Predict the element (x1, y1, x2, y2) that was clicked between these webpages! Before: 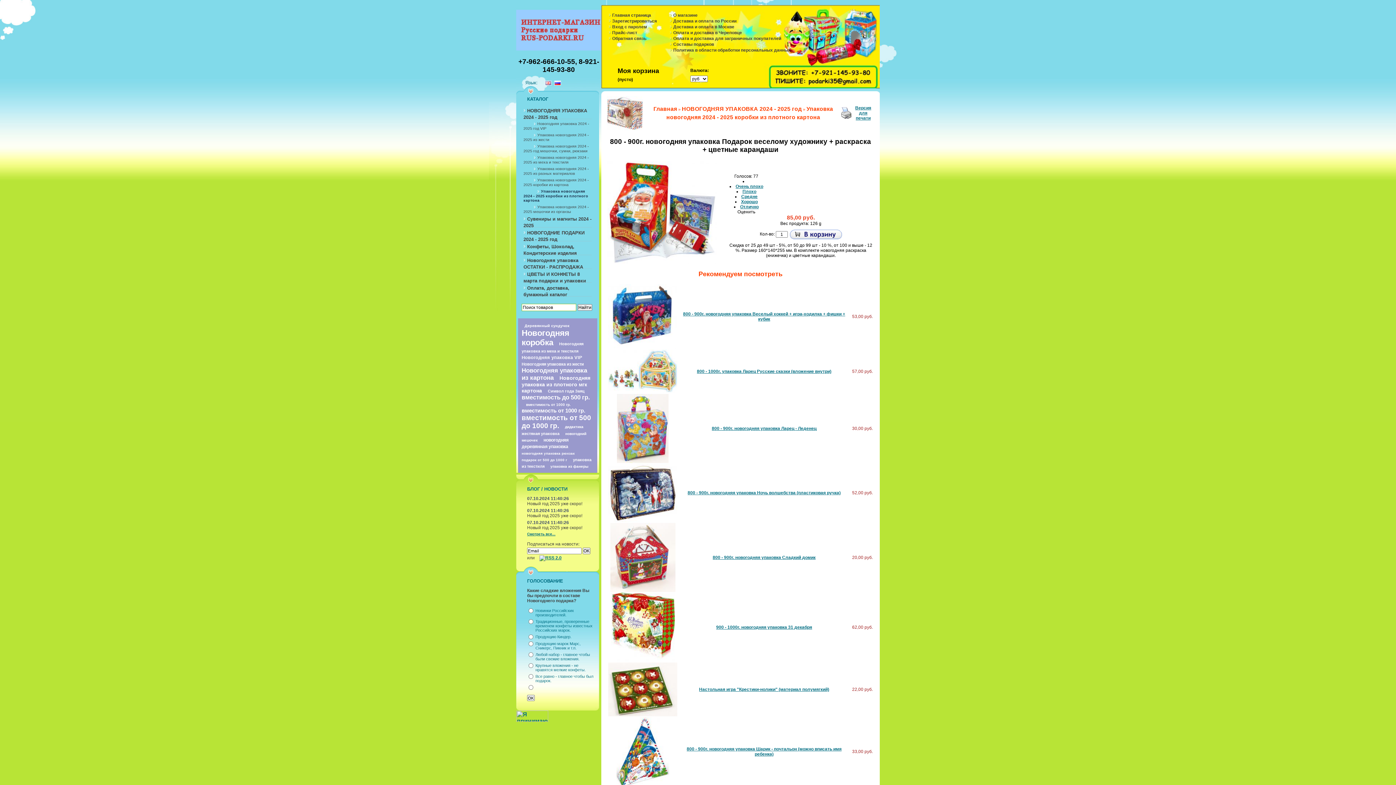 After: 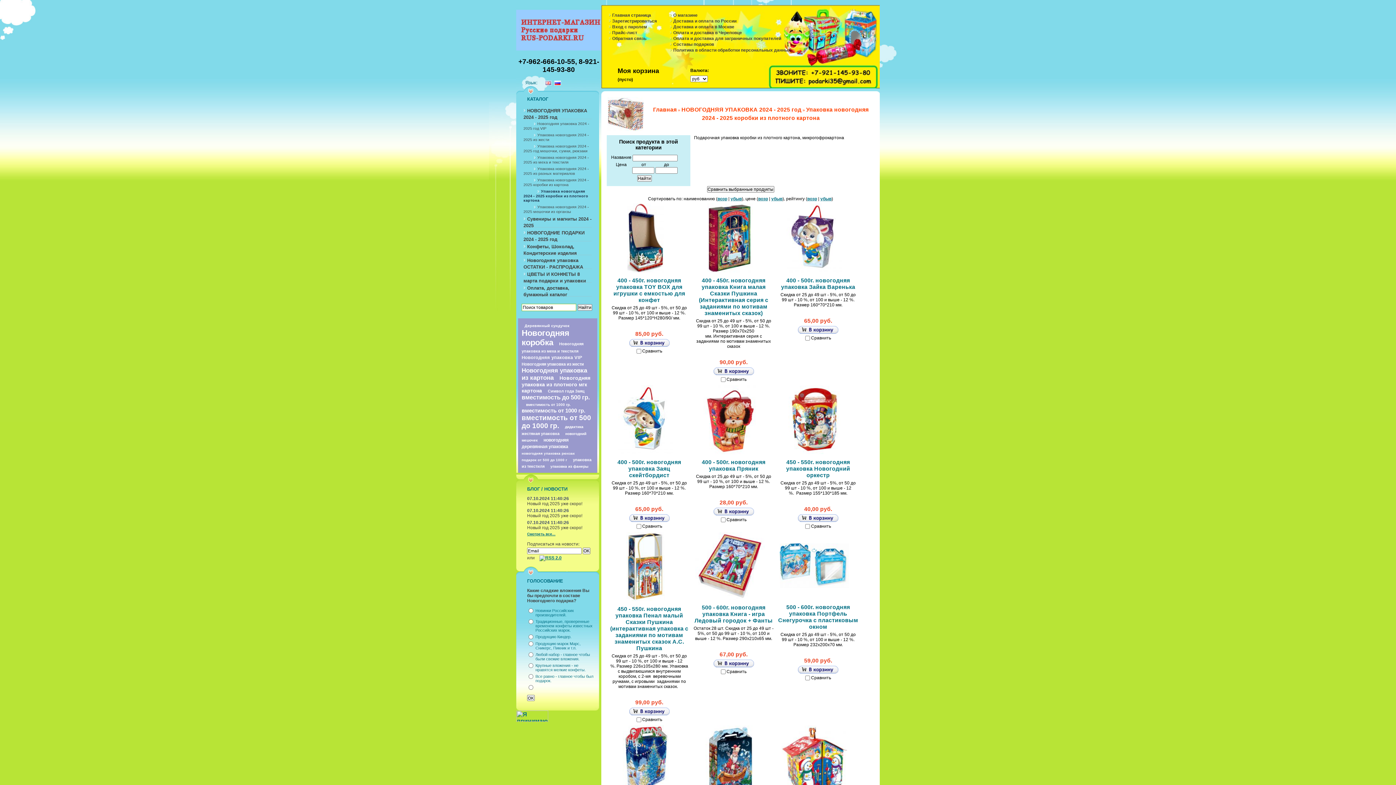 Action: bbox: (523, 189, 588, 202) label: Упаковка новогодняя 2024 - 2025 коробки из плотного картона